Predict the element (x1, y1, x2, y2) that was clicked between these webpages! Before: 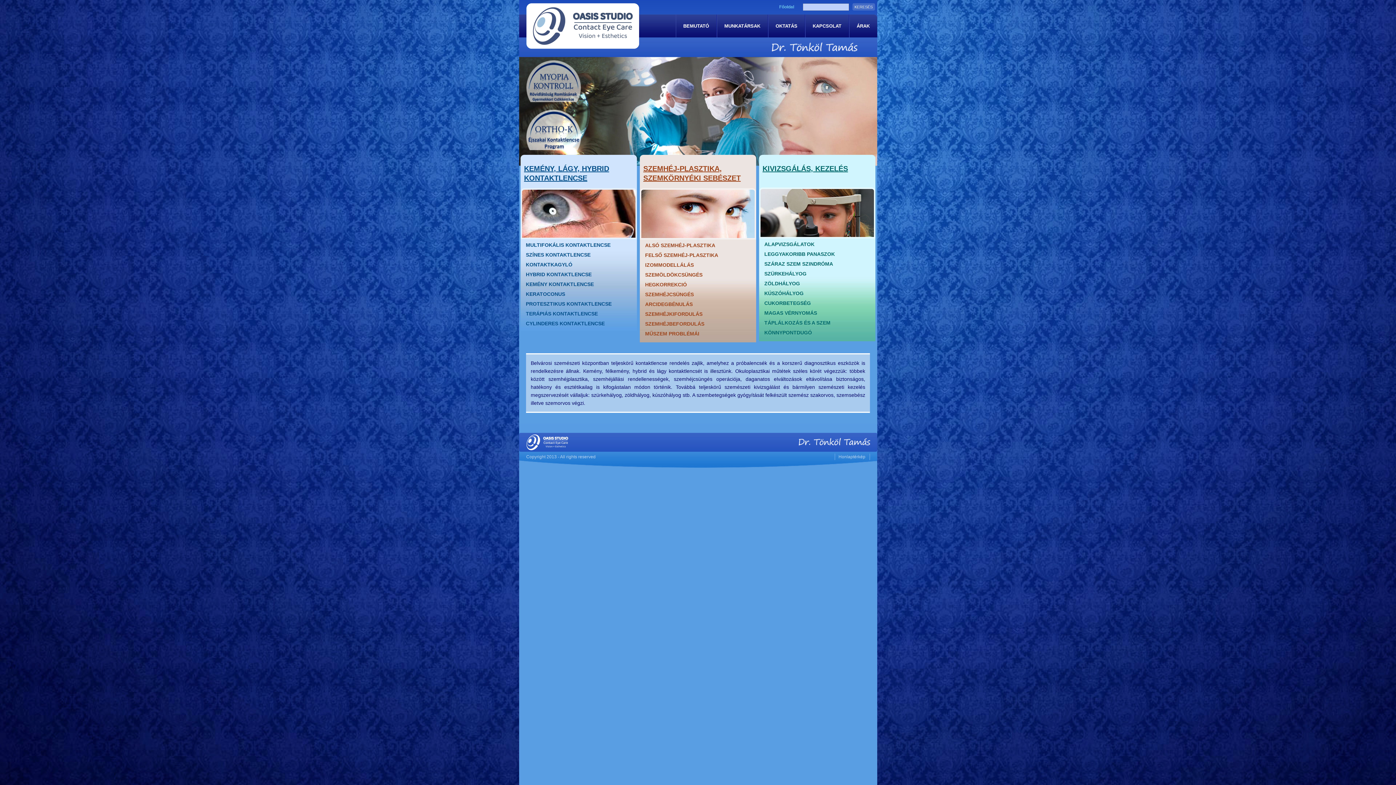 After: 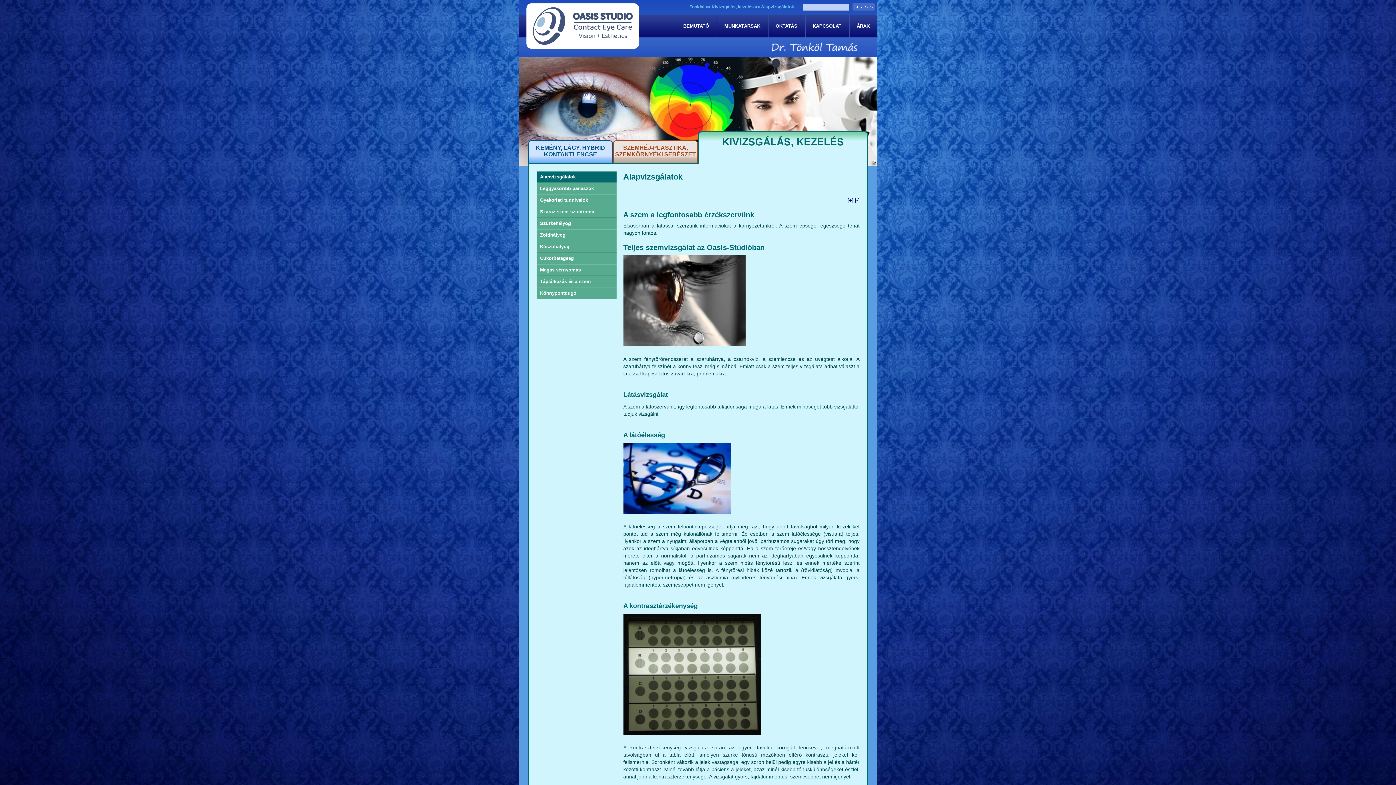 Action: label: ALAPVIZSGÁLATOK bbox: (764, 239, 870, 249)